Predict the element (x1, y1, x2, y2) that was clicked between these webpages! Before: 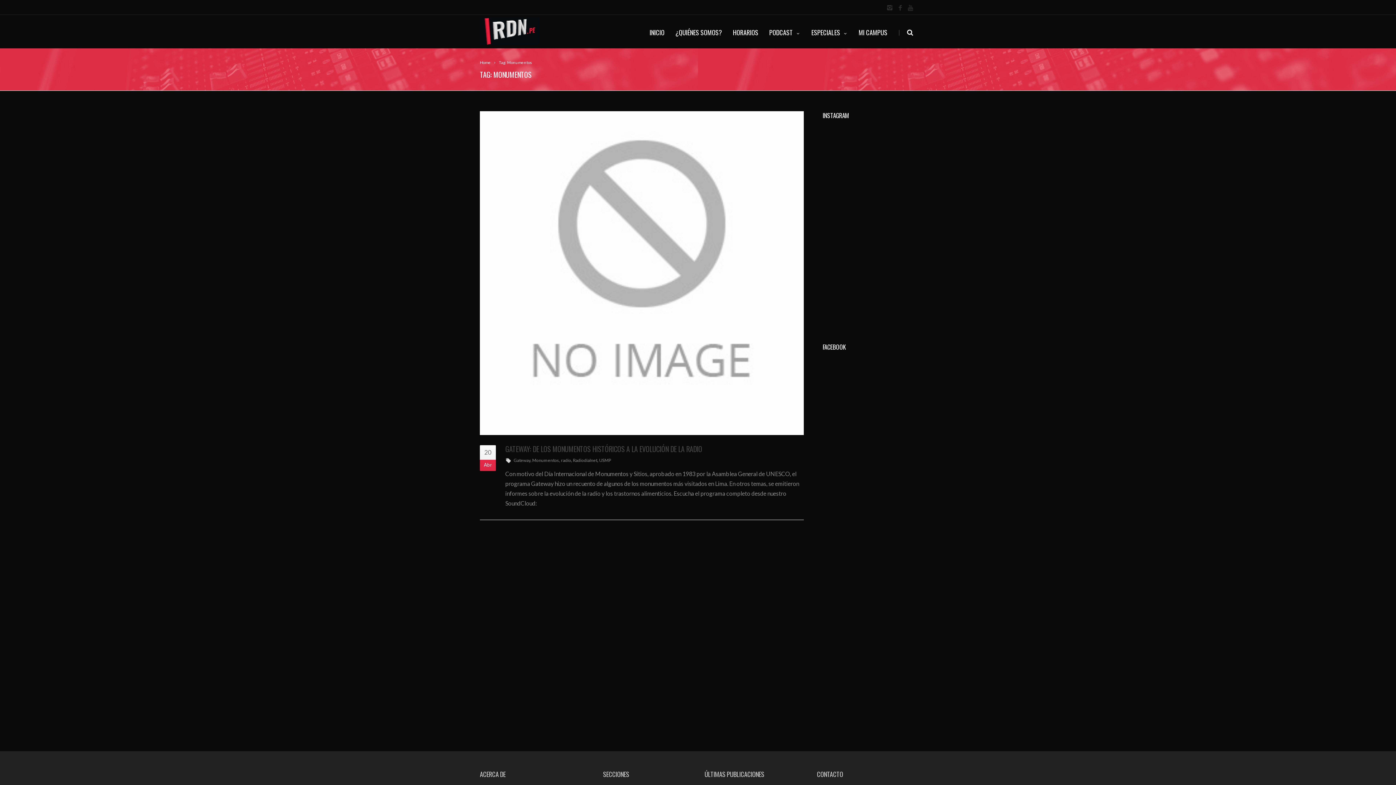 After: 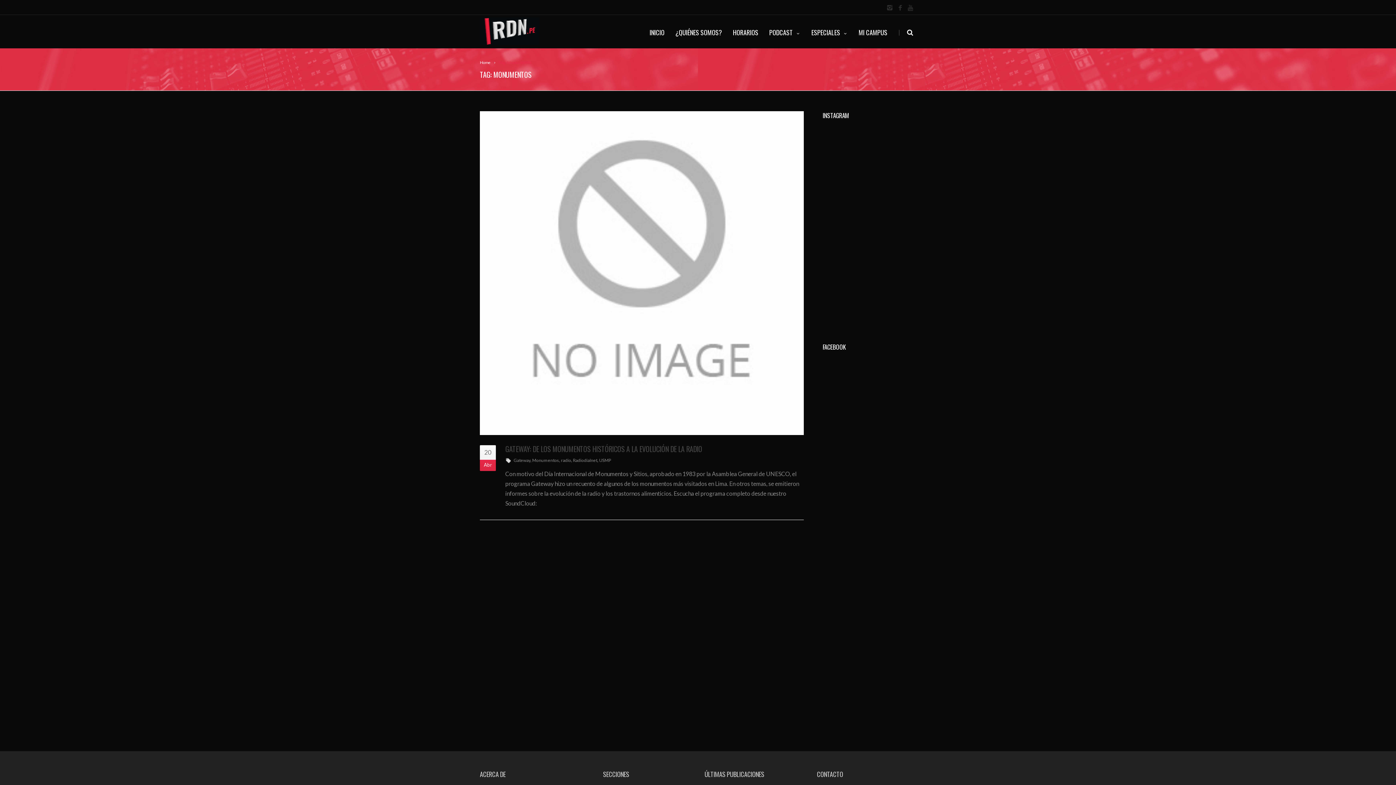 Action: bbox: (498, 58, 534, 66) label: Tag: Monumentos